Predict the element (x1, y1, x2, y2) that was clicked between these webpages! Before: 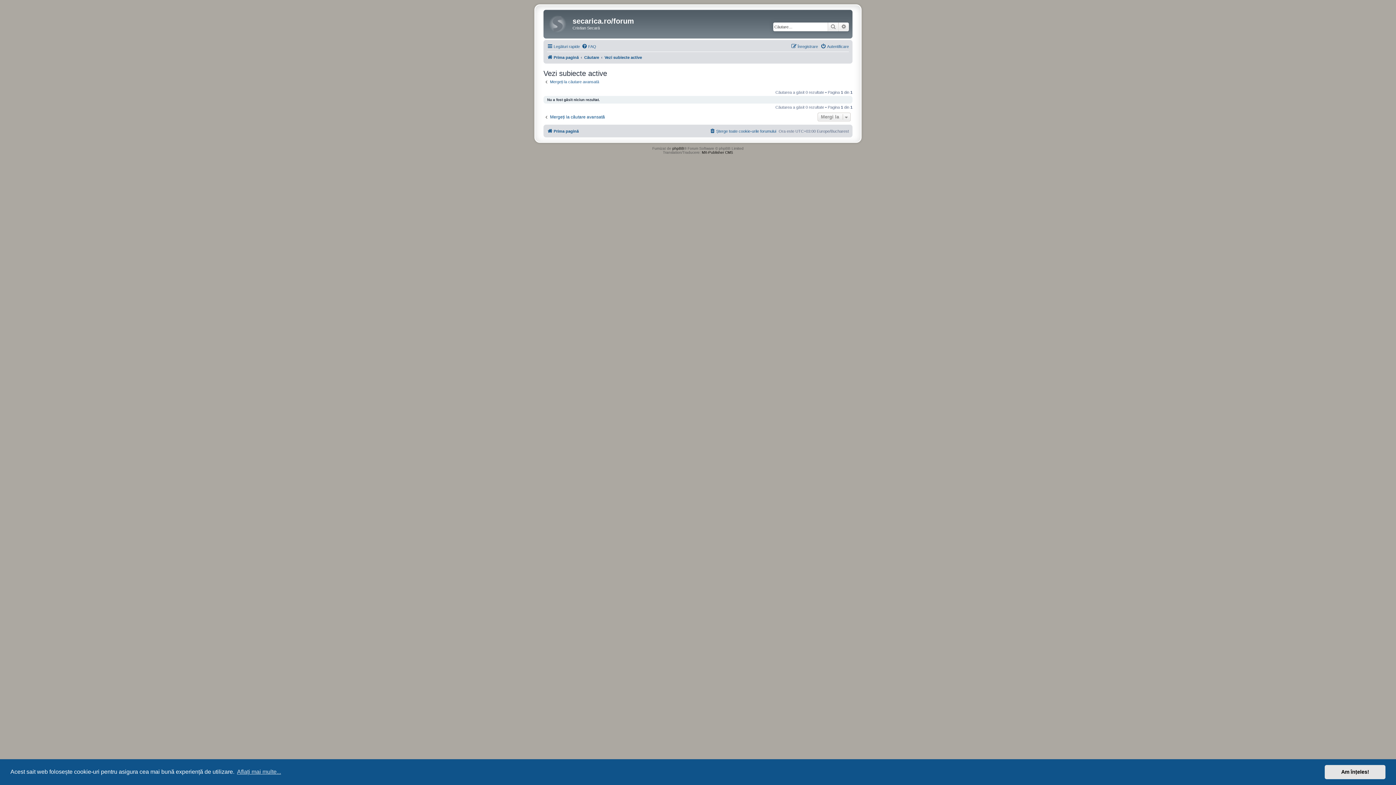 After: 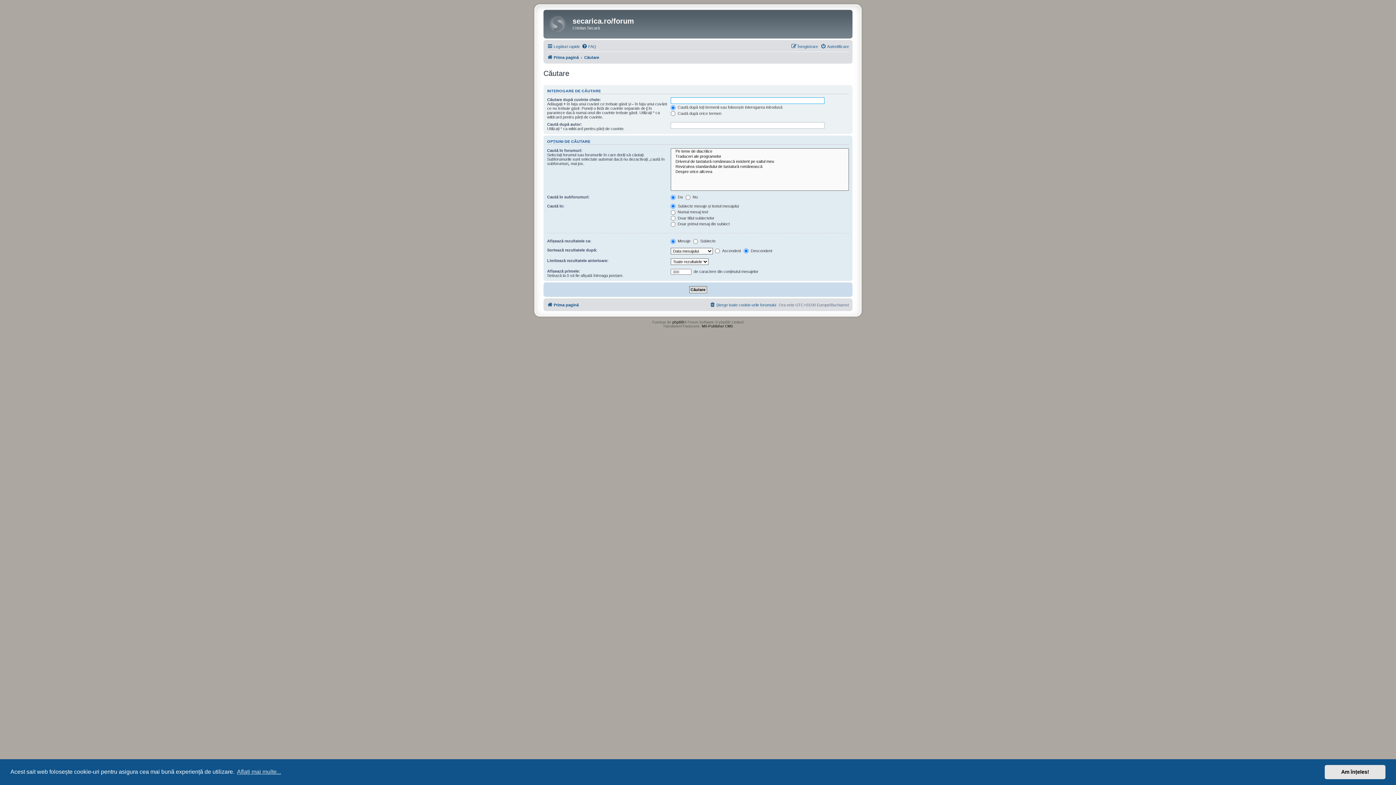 Action: bbox: (838, 22, 849, 31) label: Căutare avansată